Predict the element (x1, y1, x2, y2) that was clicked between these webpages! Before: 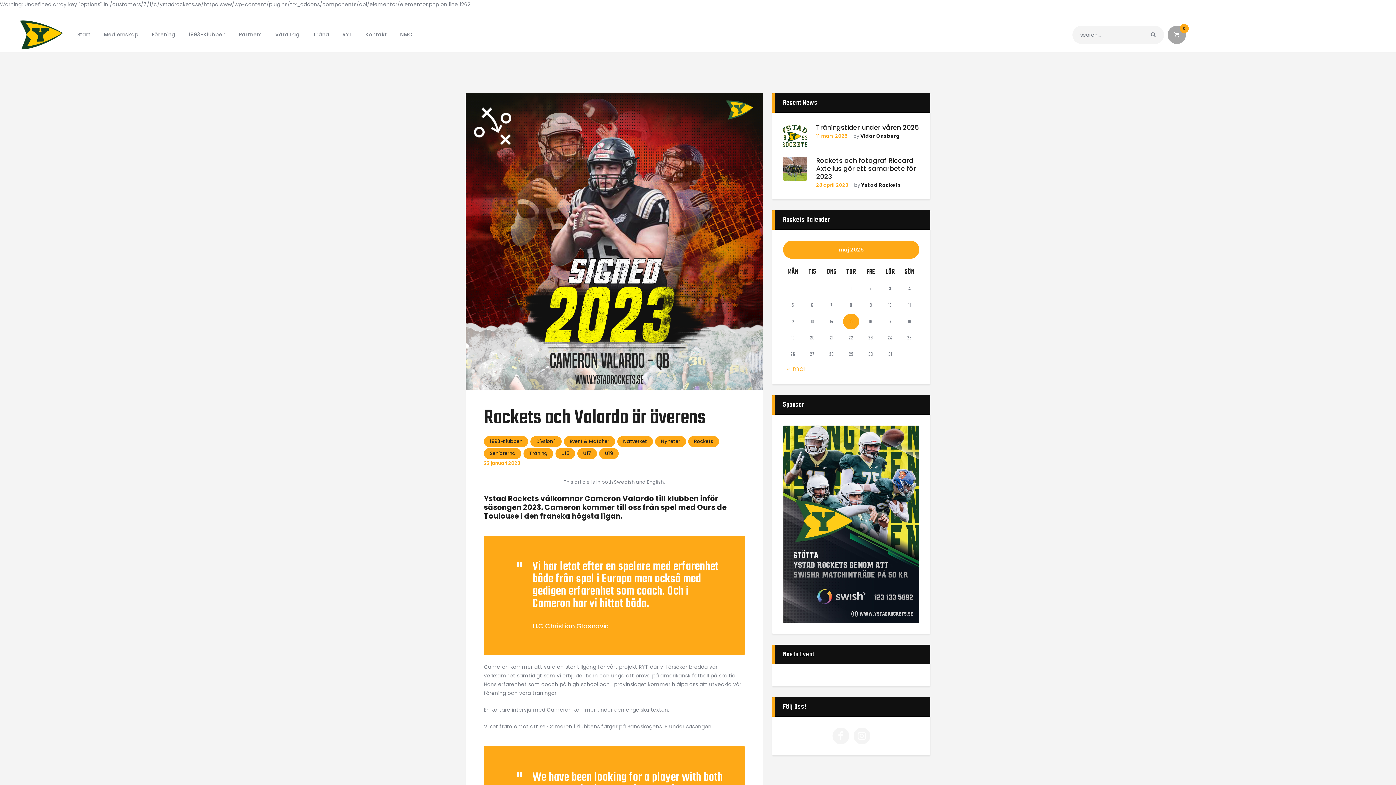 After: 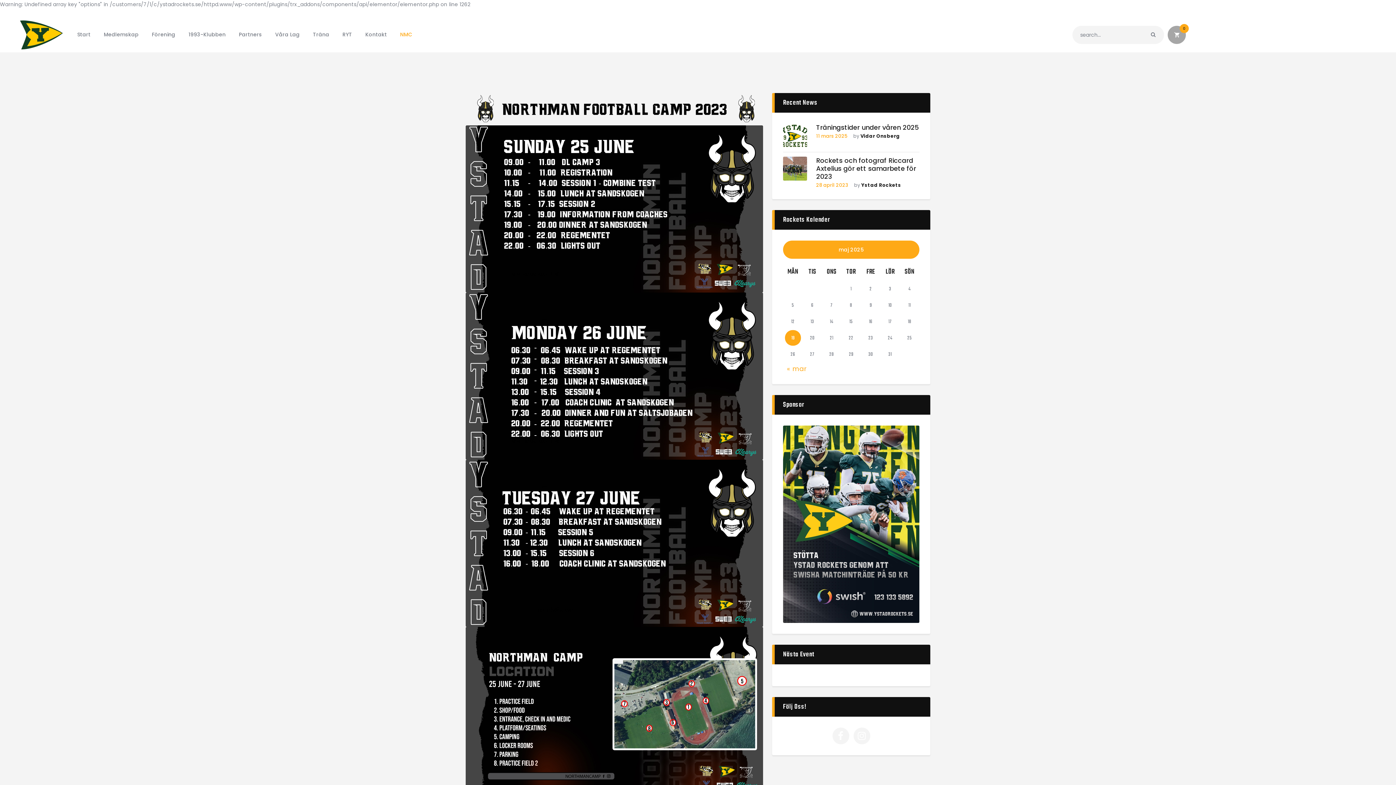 Action: bbox: (393, 26, 419, 43) label: NMC